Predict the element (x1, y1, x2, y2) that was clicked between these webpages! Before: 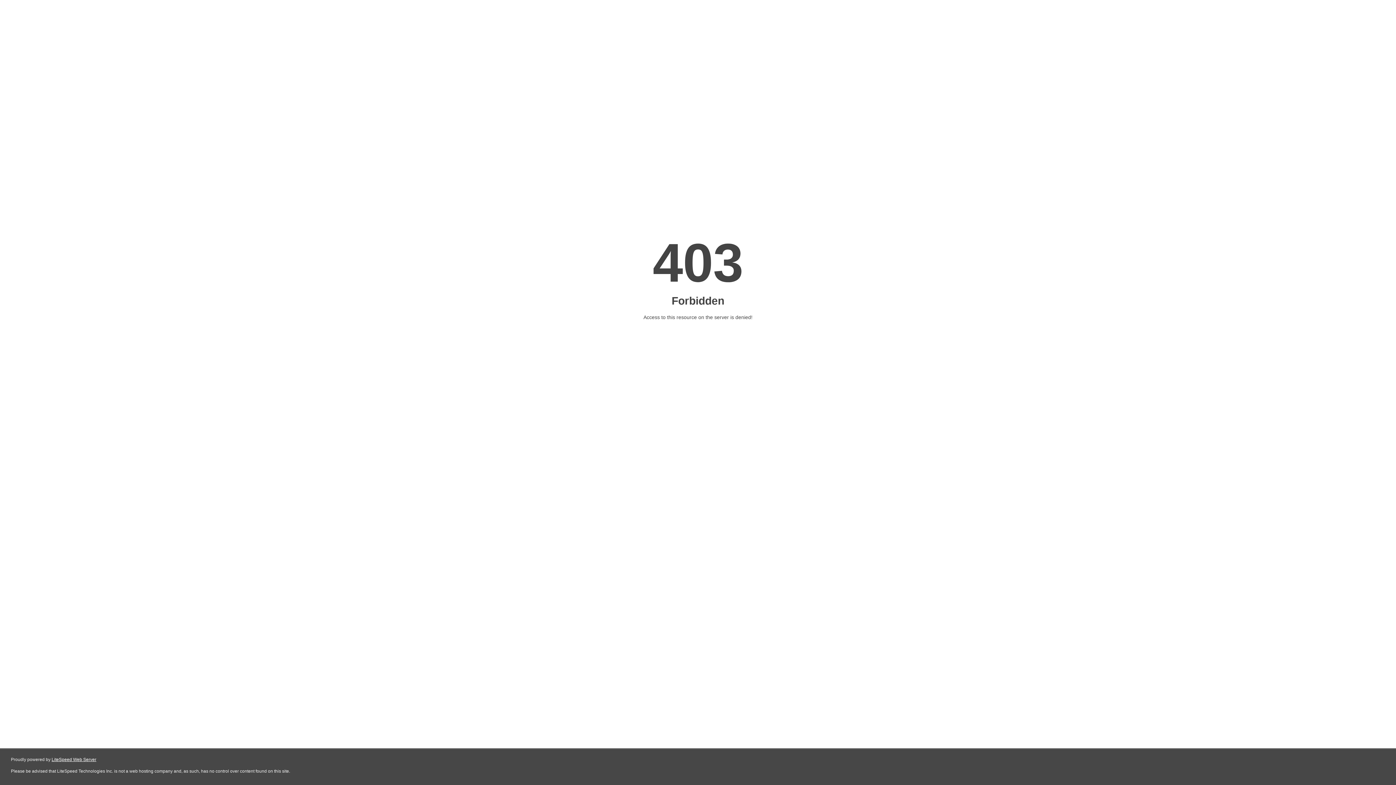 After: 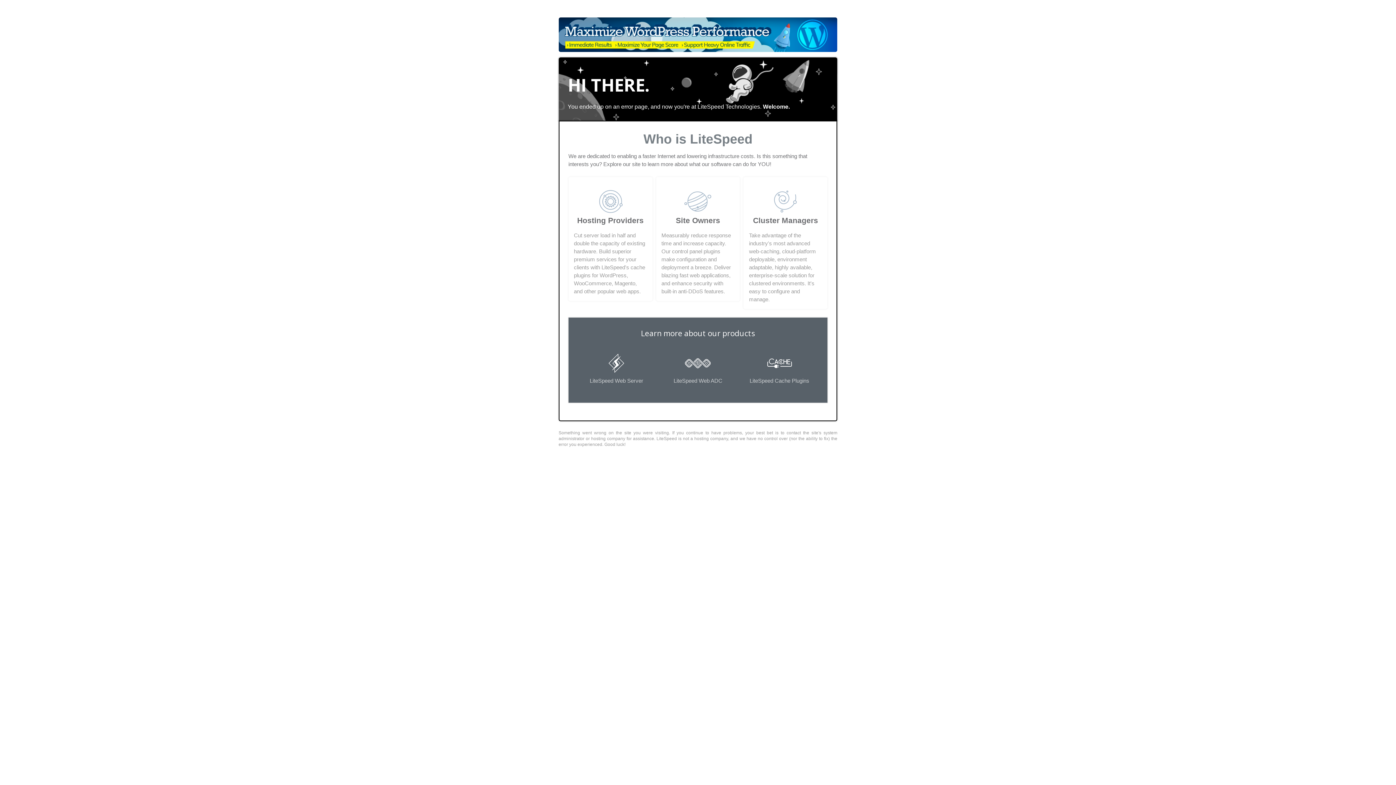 Action: label: LiteSpeed Web Server bbox: (51, 757, 96, 762)